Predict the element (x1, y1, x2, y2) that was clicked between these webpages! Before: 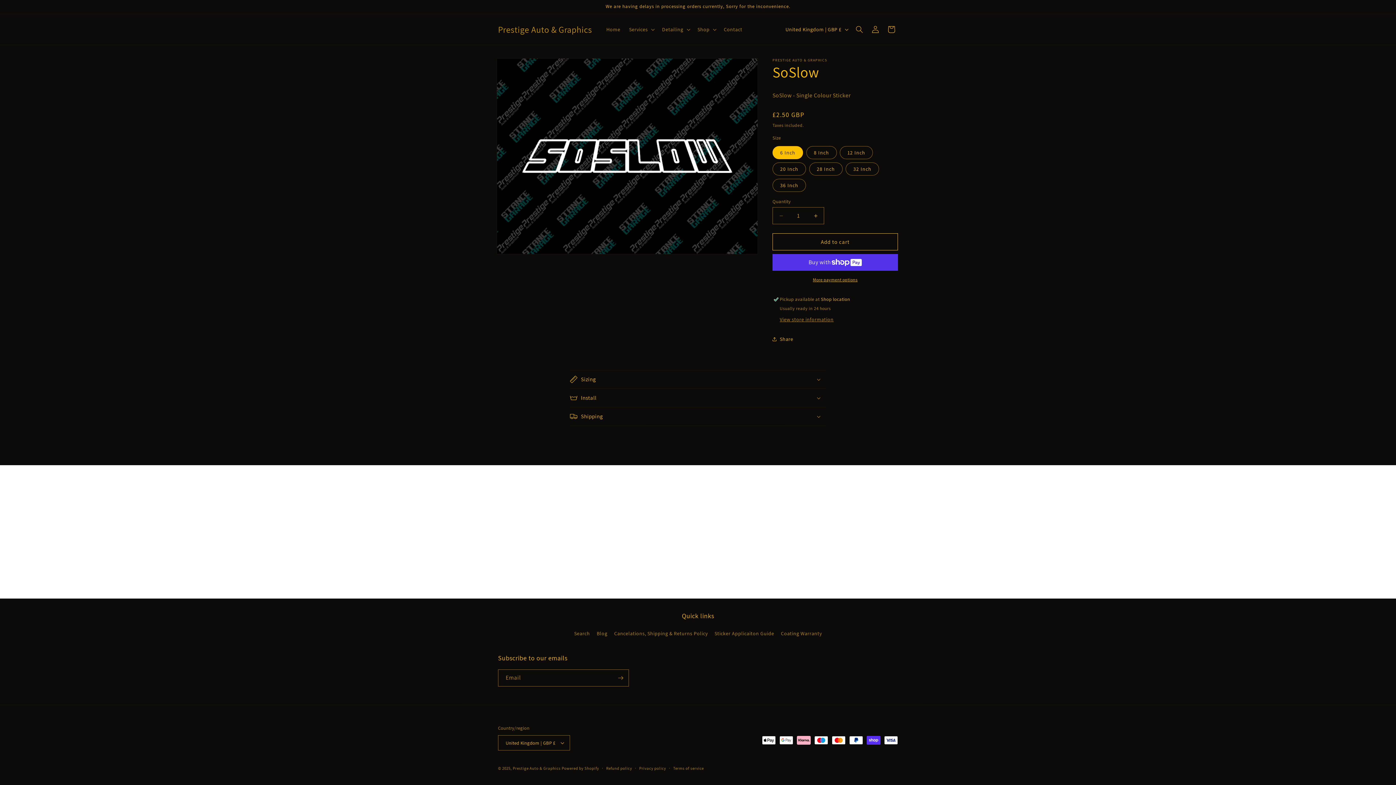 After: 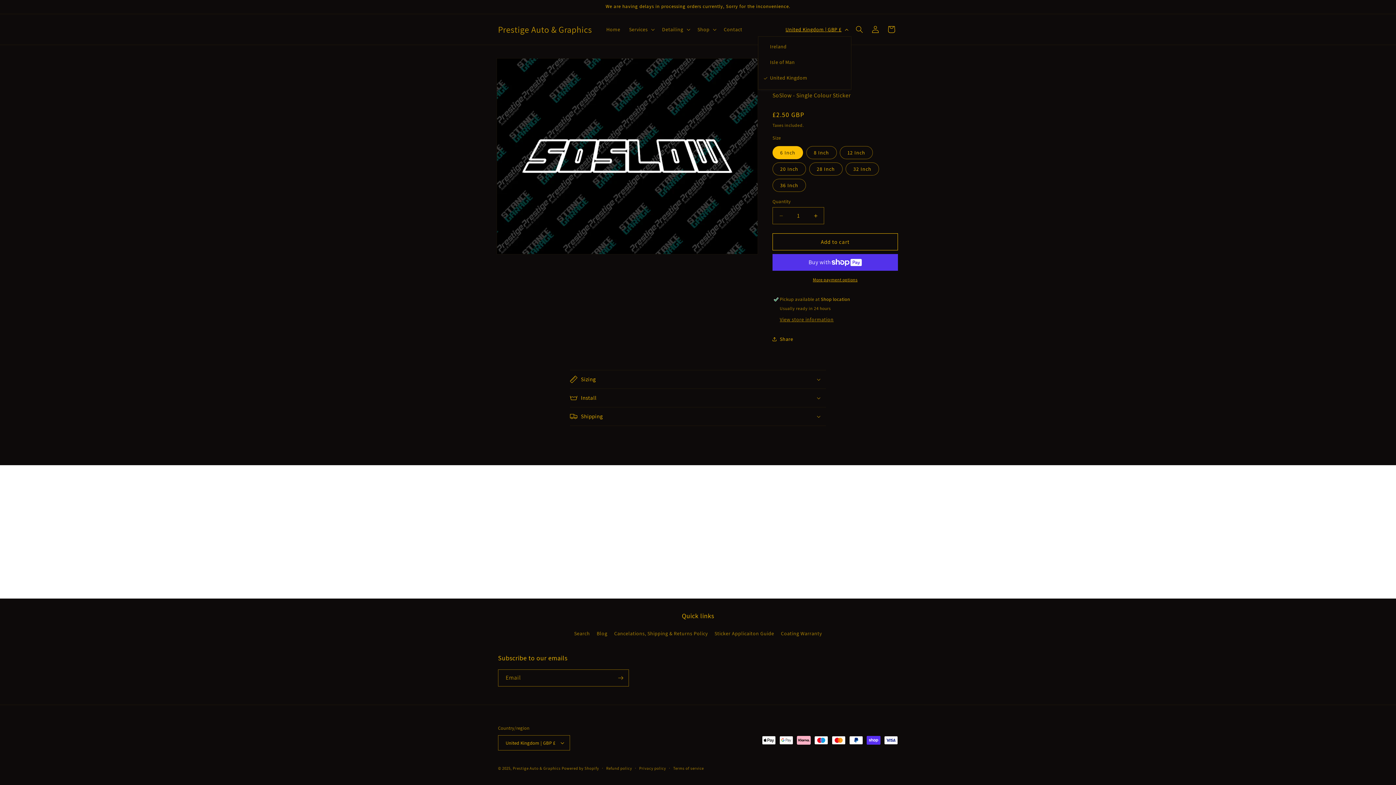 Action: bbox: (781, 22, 851, 36) label: United Kingdom | GBP £